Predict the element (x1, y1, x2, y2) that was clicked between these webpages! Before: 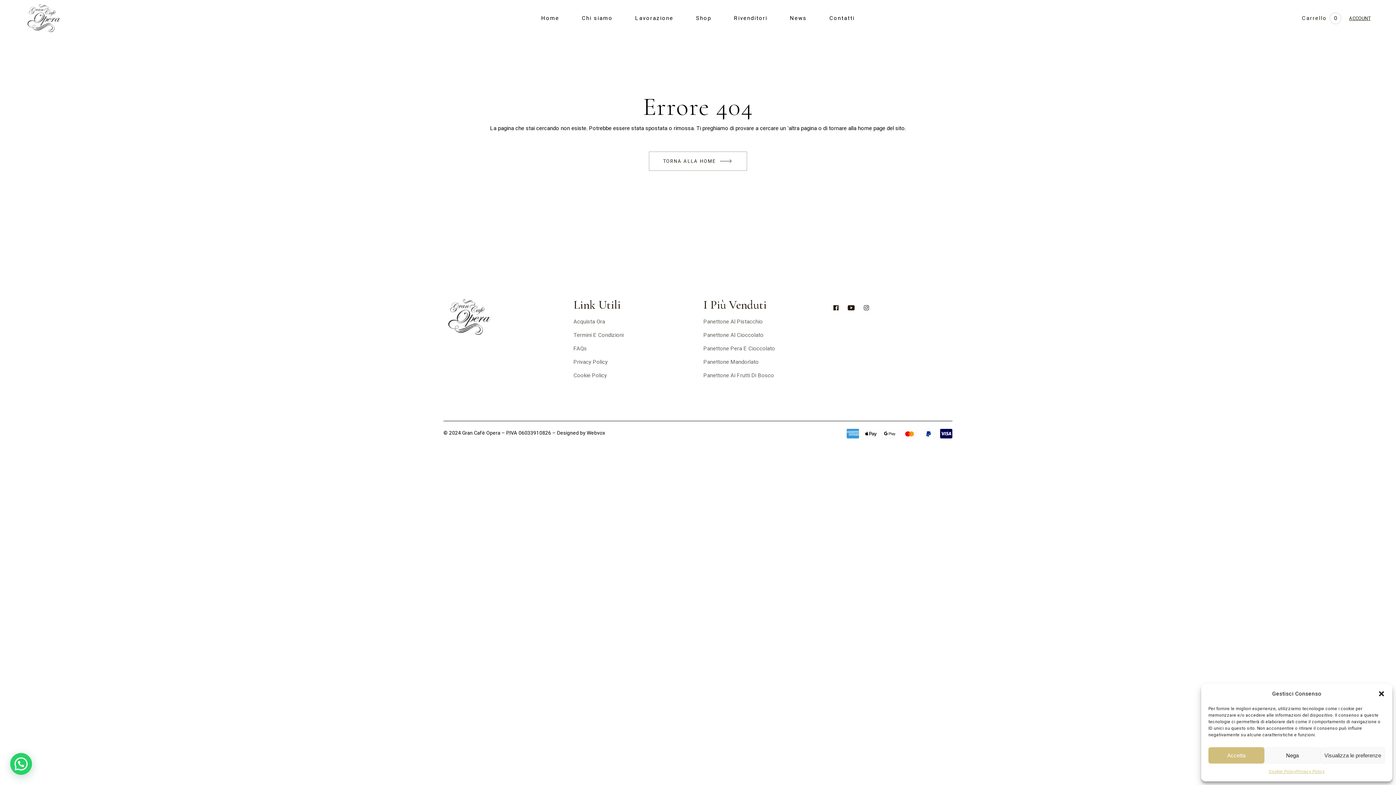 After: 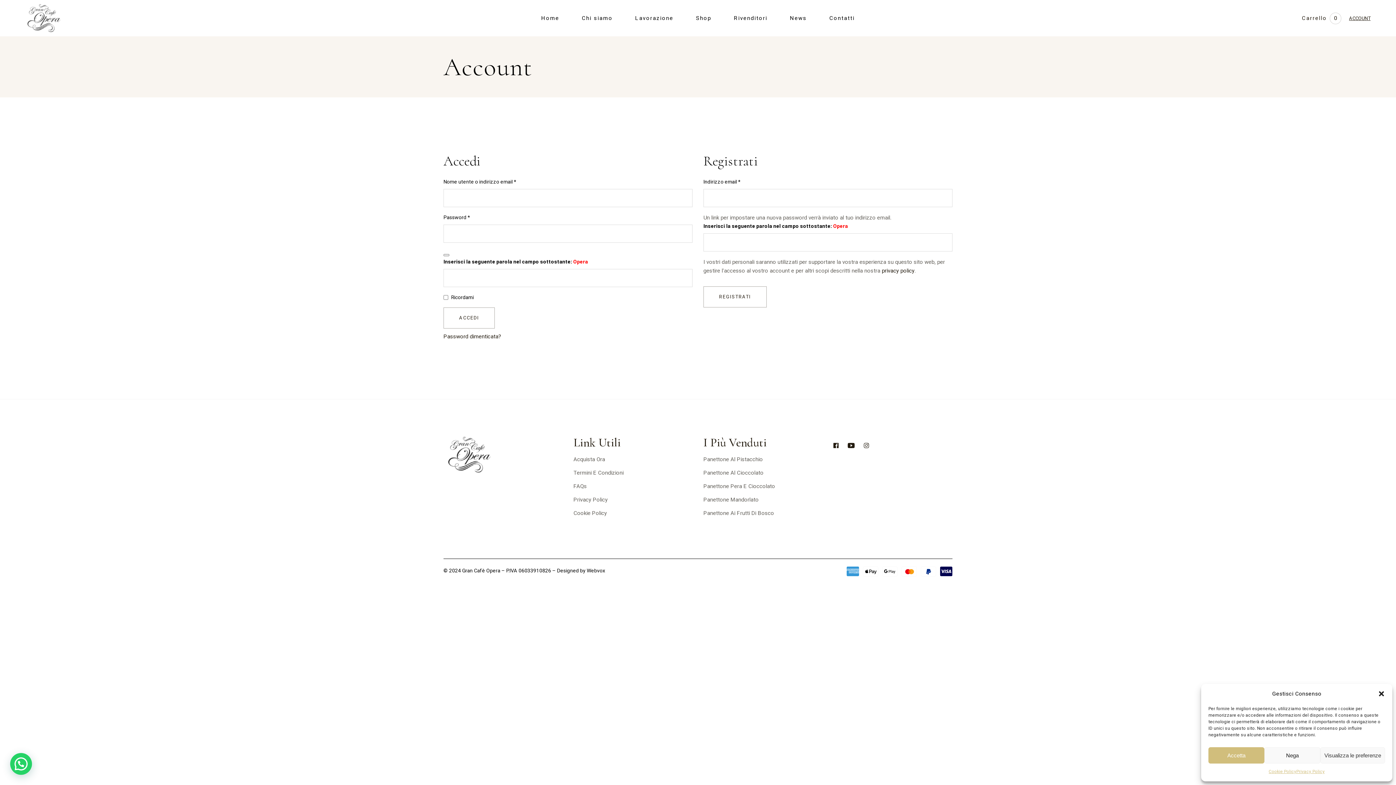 Action: label: ACCOUNT bbox: (1349, 14, 1370, 21)